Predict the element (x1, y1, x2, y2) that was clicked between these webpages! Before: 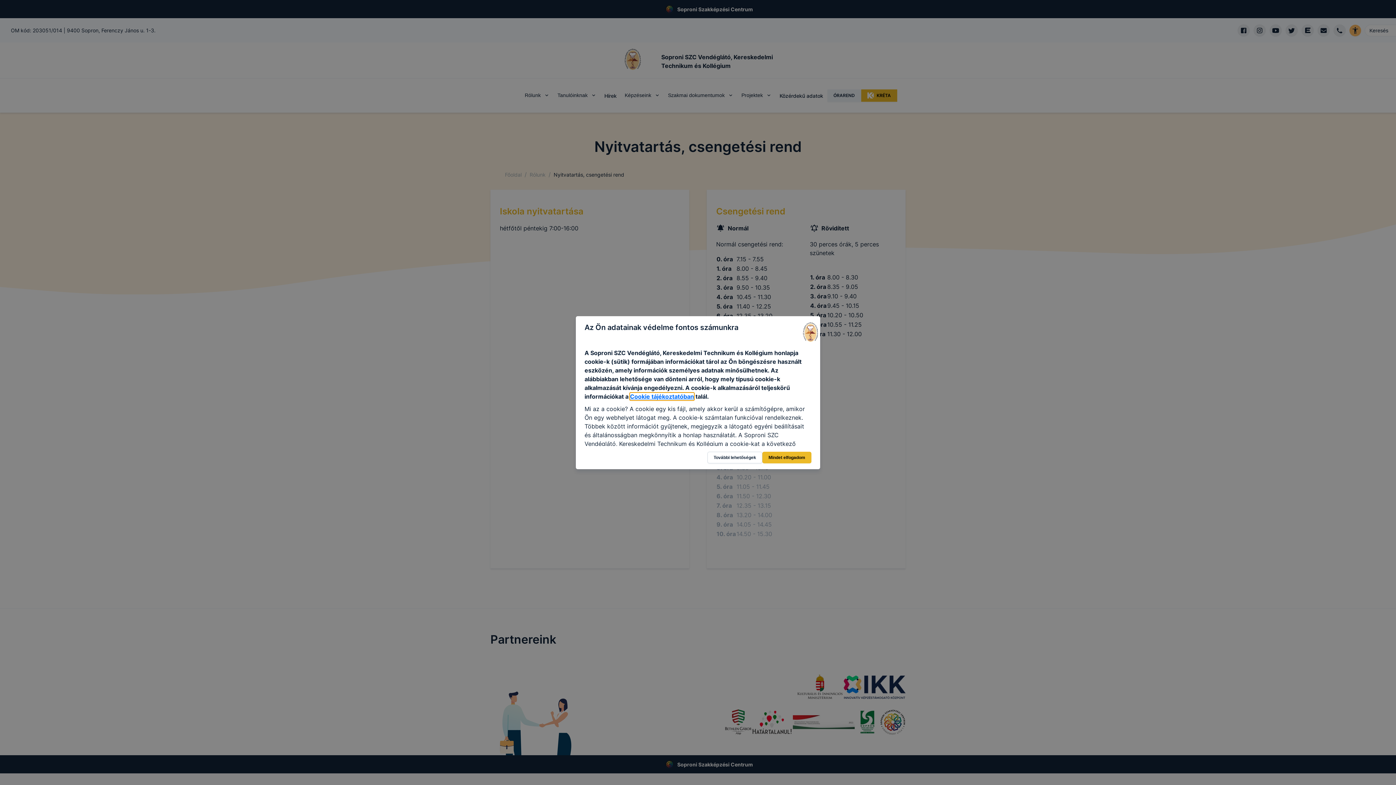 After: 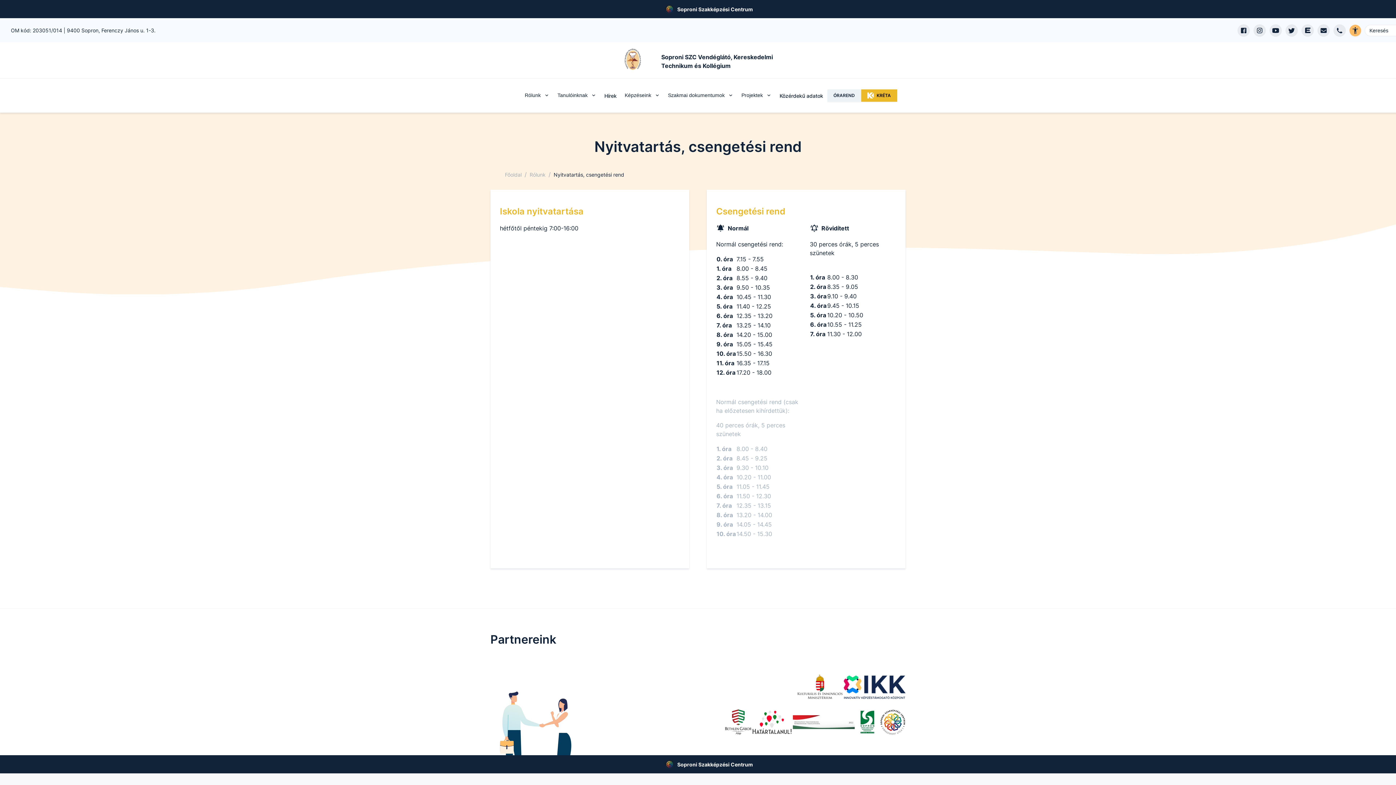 Action: label: Mindet elfogadom bbox: (762, 451, 811, 463)